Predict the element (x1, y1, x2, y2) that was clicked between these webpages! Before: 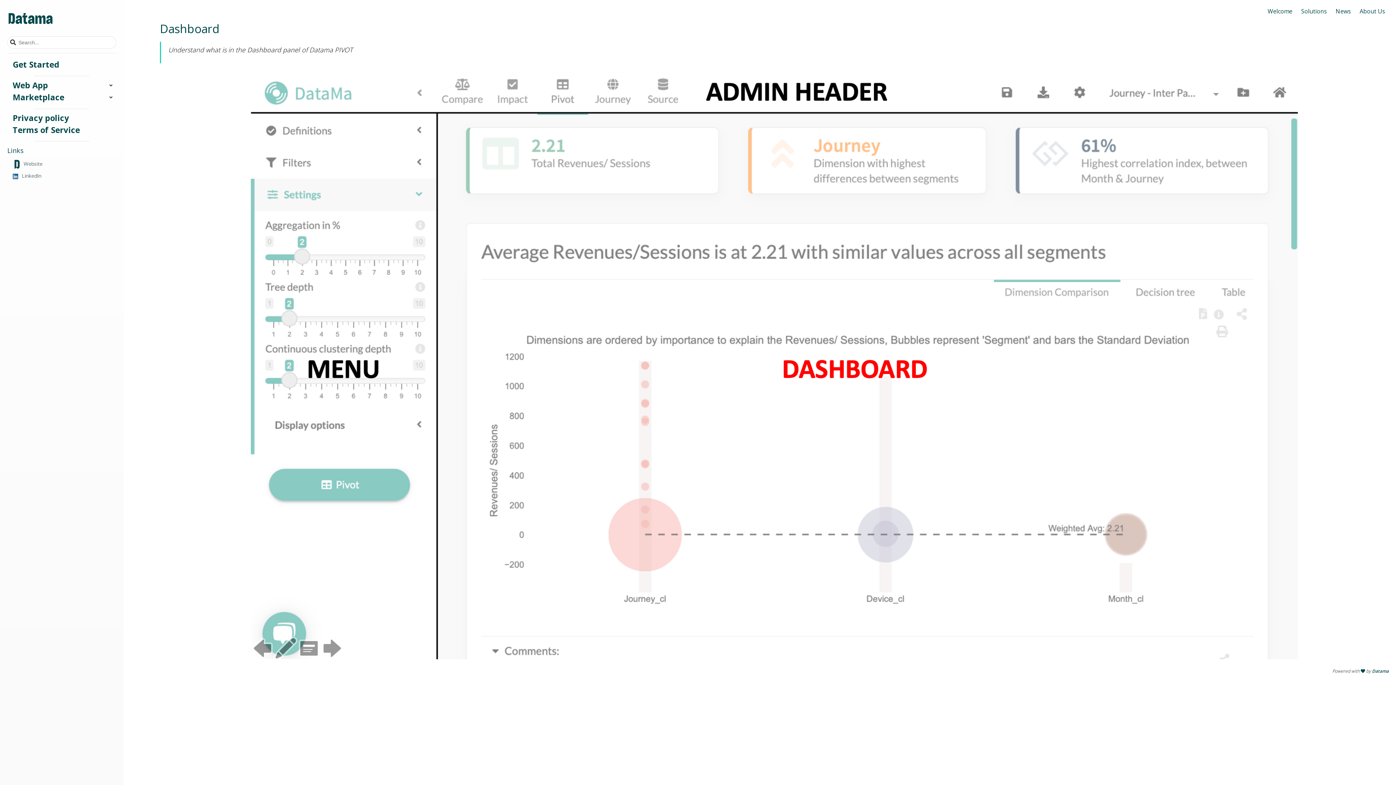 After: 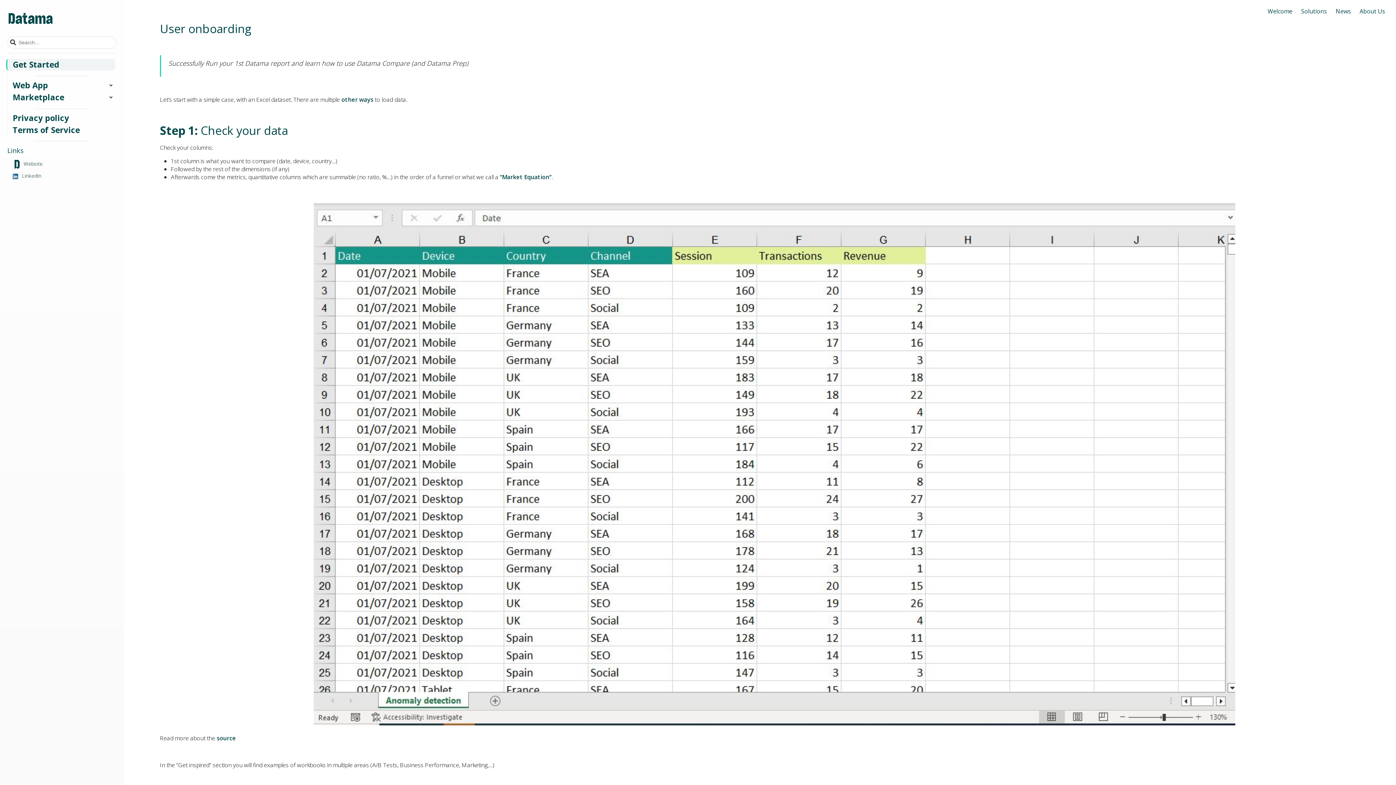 Action: bbox: (7, 58, 116, 70) label: Get Started